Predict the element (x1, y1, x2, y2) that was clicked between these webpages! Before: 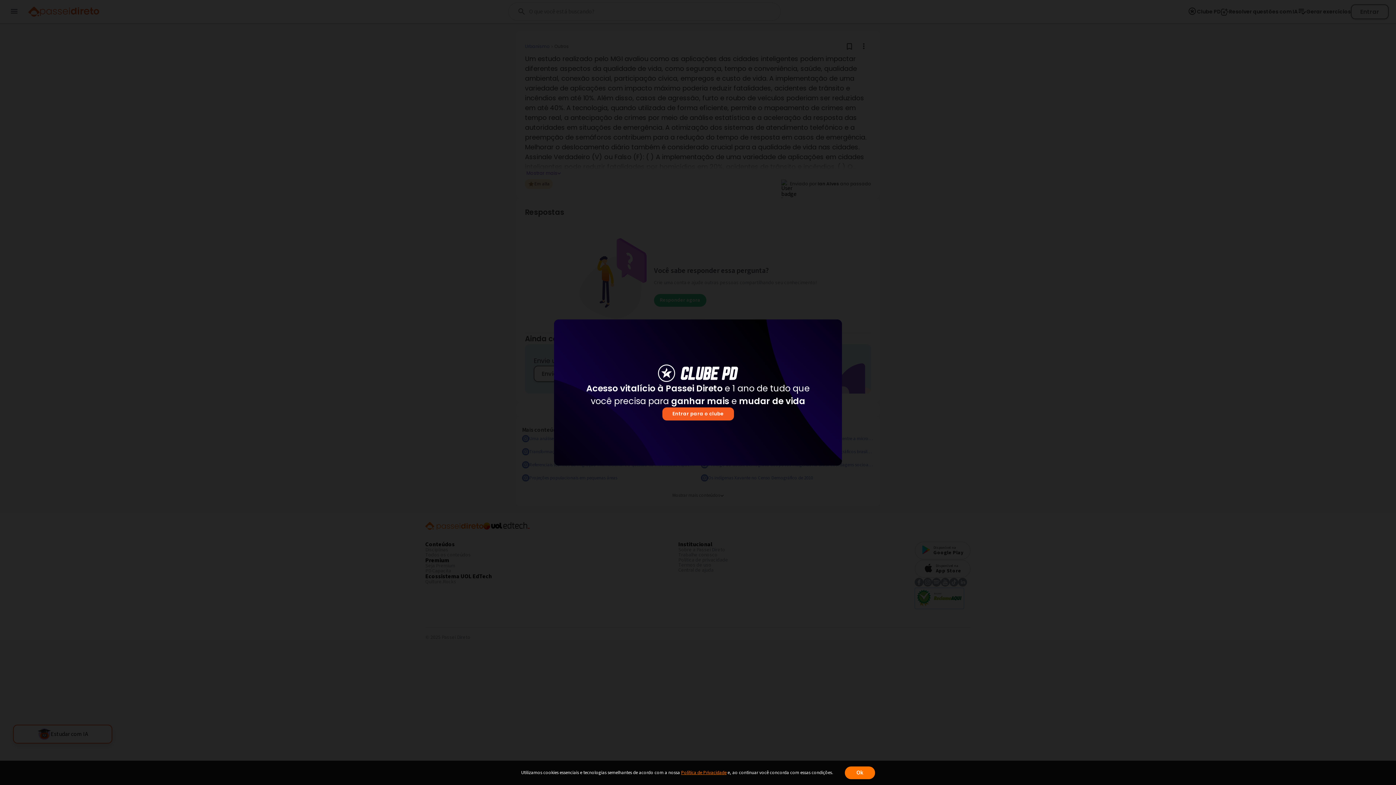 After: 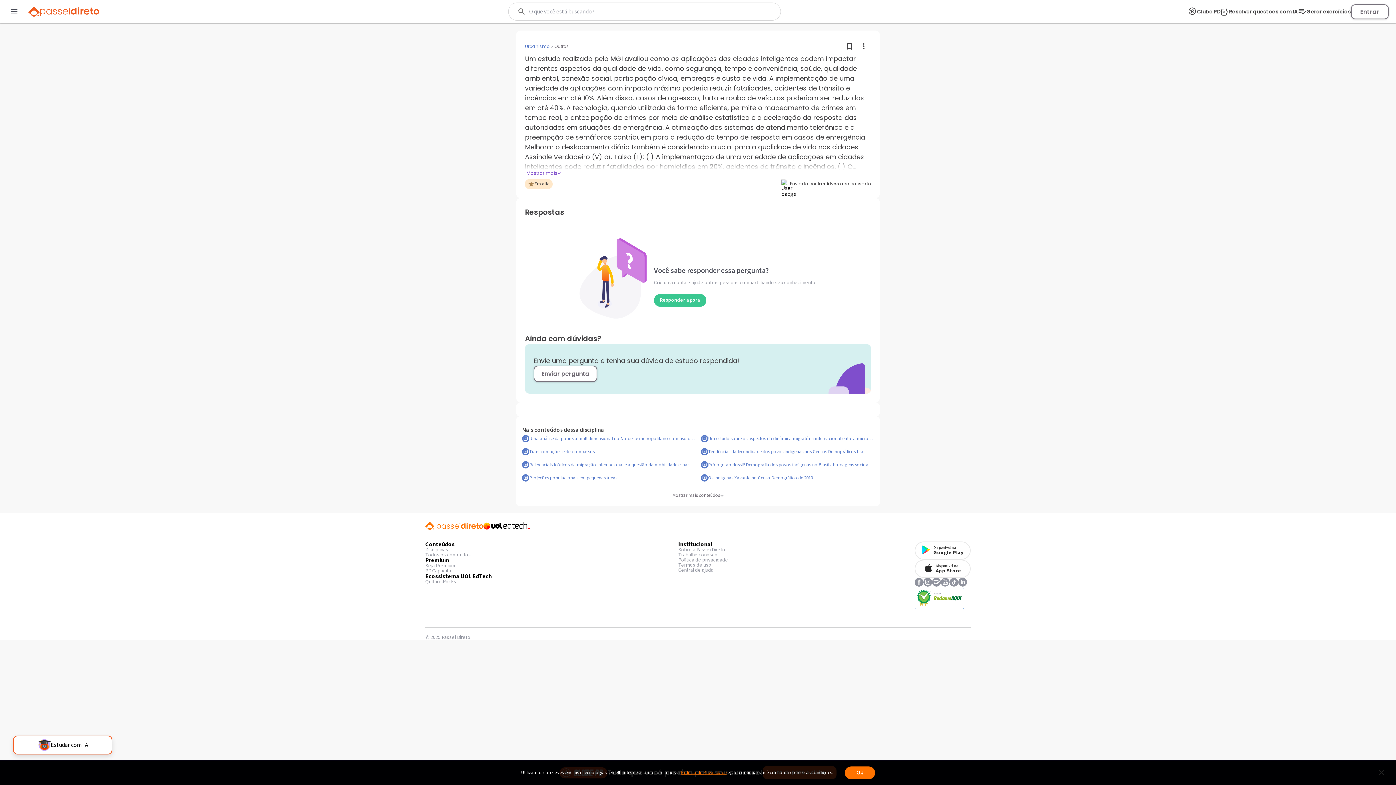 Action: bbox: (827, 328, 833, 334) label: Fechar